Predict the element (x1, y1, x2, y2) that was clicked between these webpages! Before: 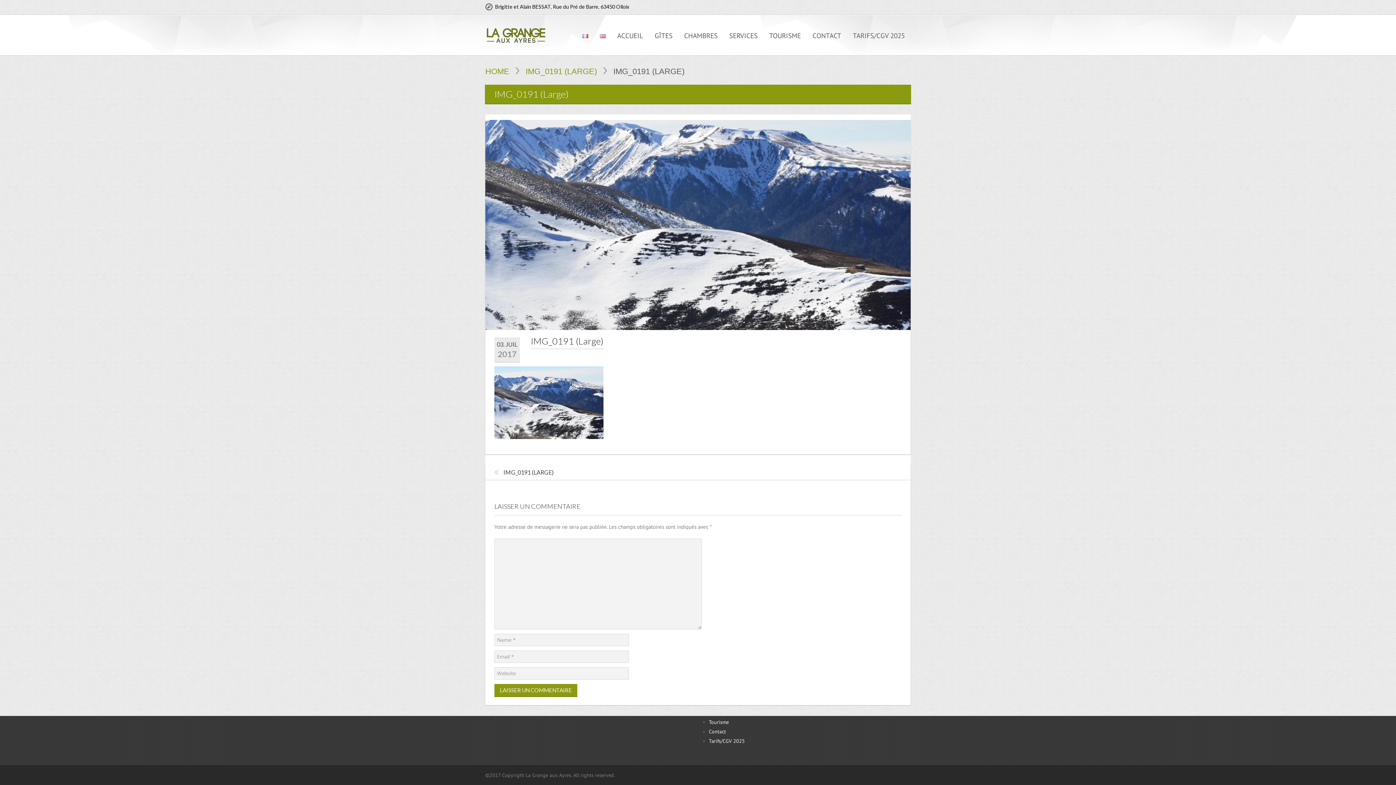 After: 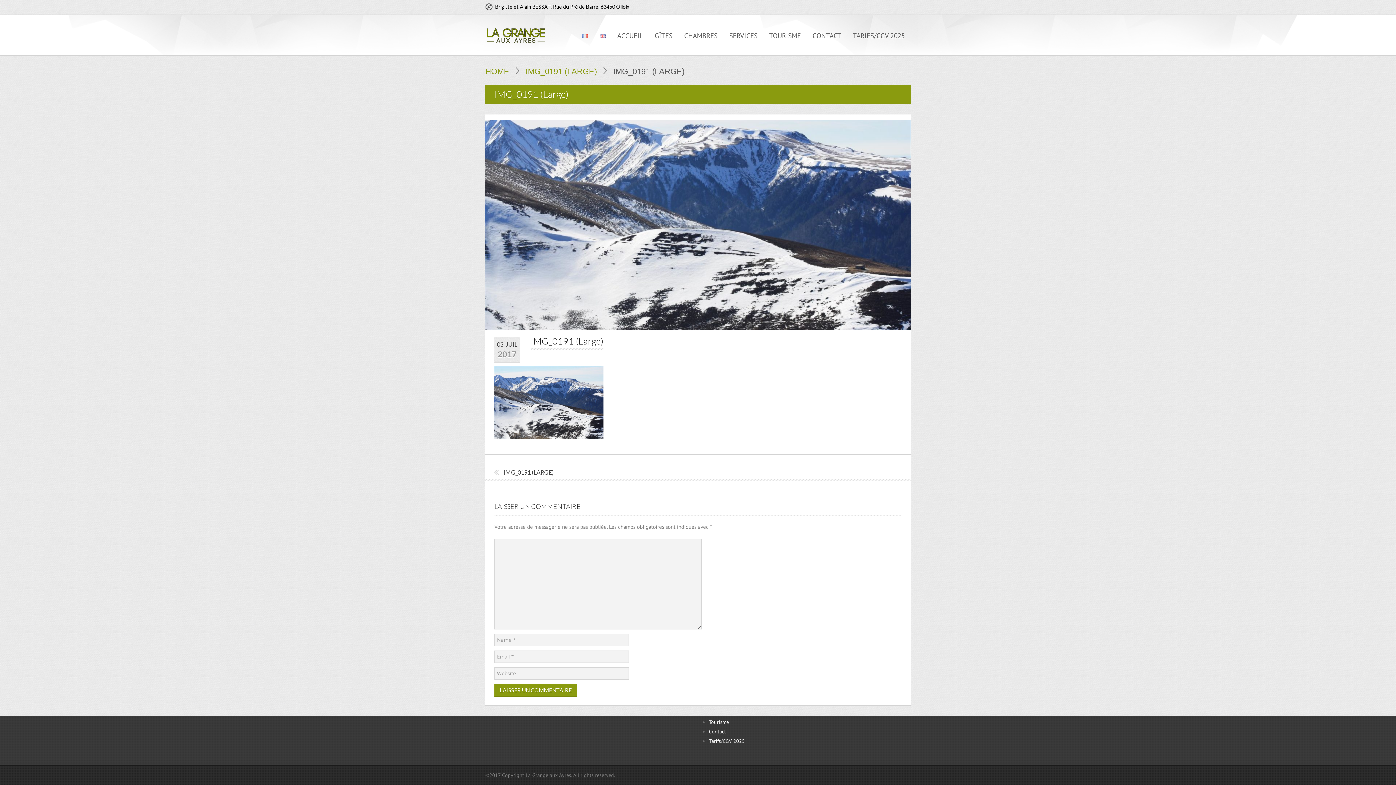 Action: bbox: (525, 66, 597, 76) label: IMG_0191 (LARGE)